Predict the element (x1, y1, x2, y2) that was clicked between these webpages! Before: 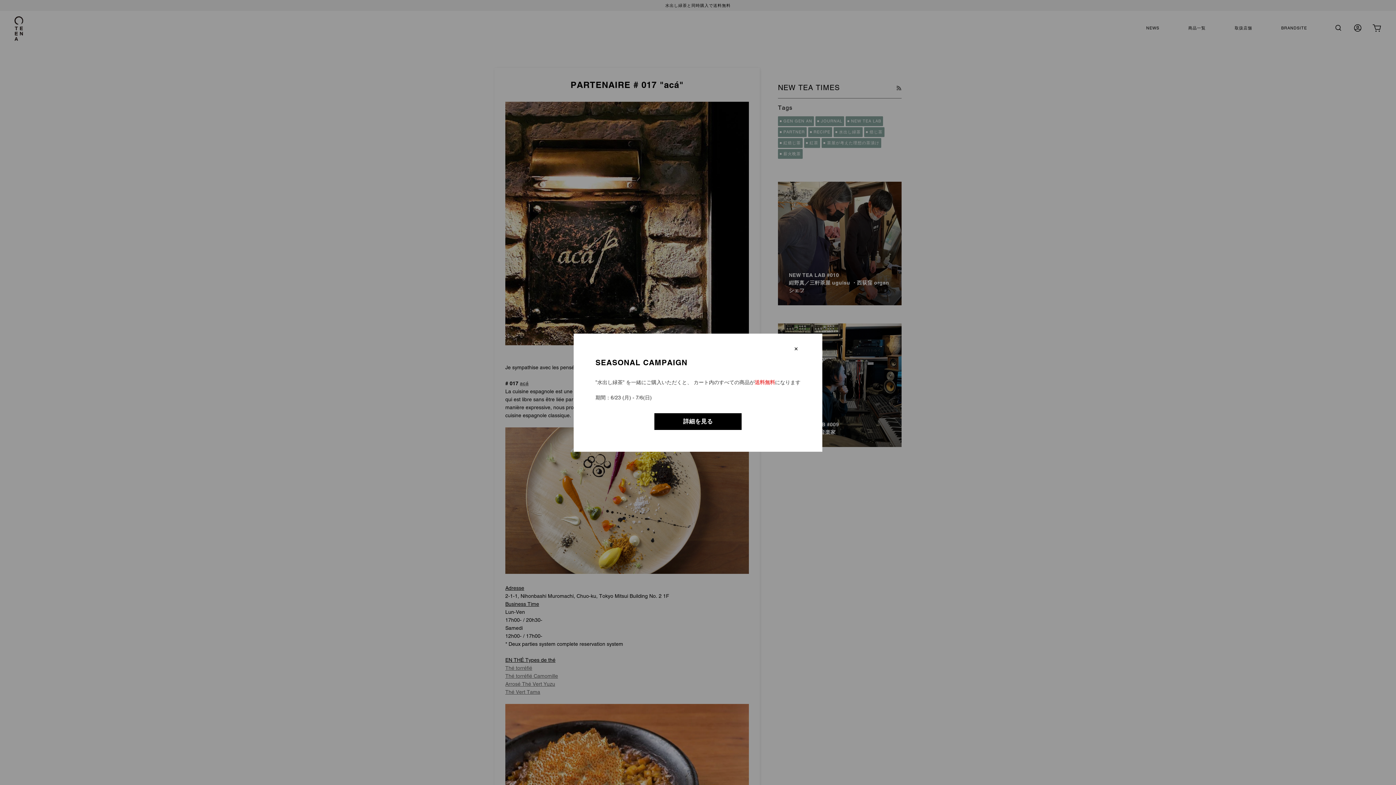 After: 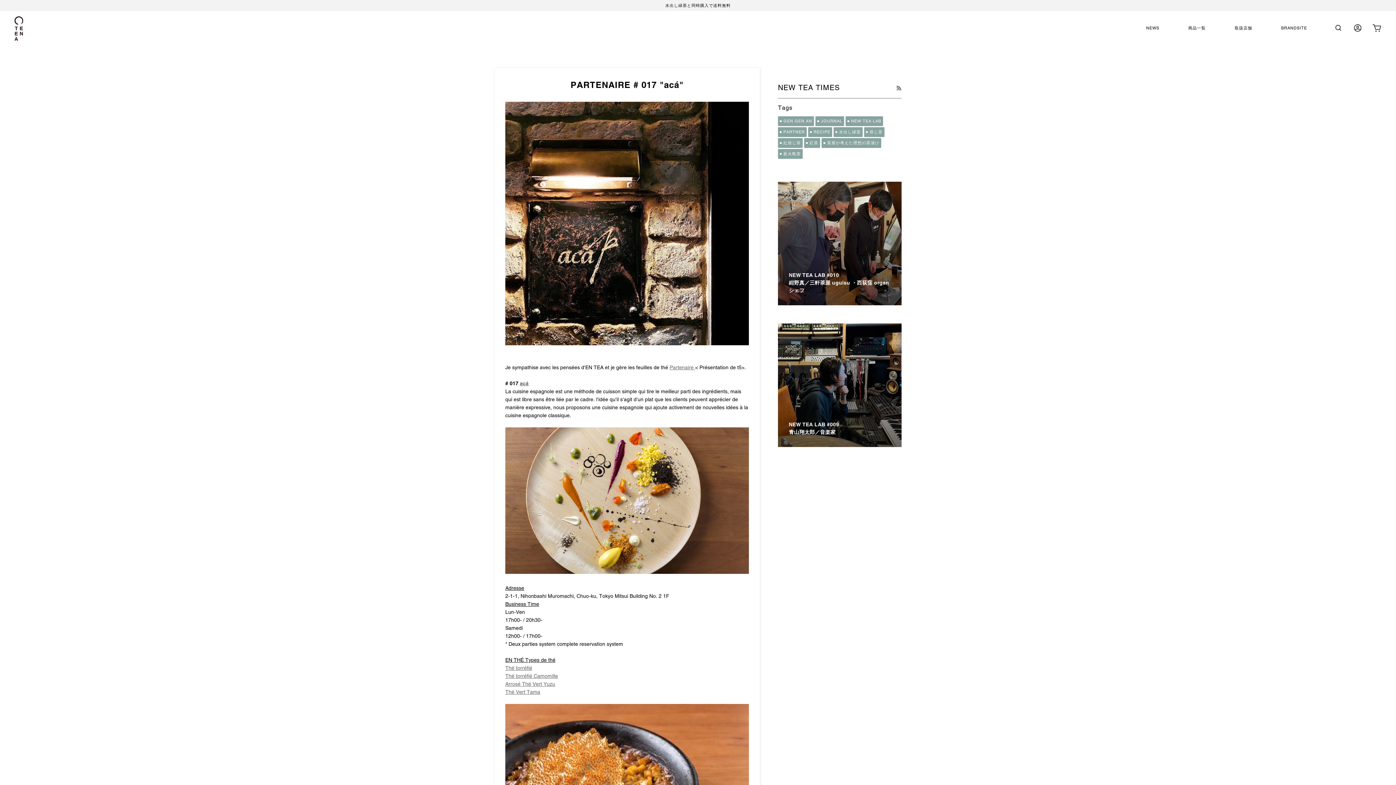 Action: label: Close modal bbox: (792, 344, 800, 353)